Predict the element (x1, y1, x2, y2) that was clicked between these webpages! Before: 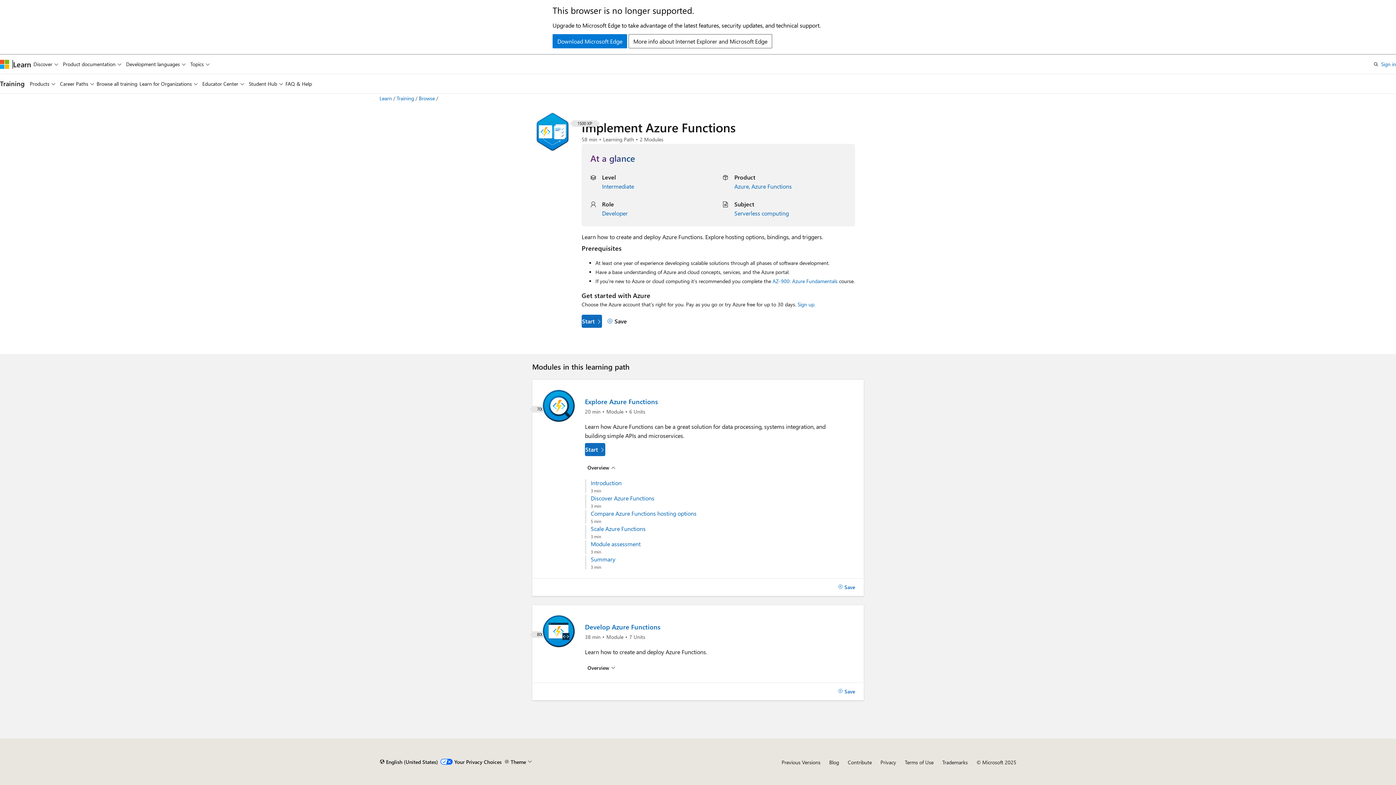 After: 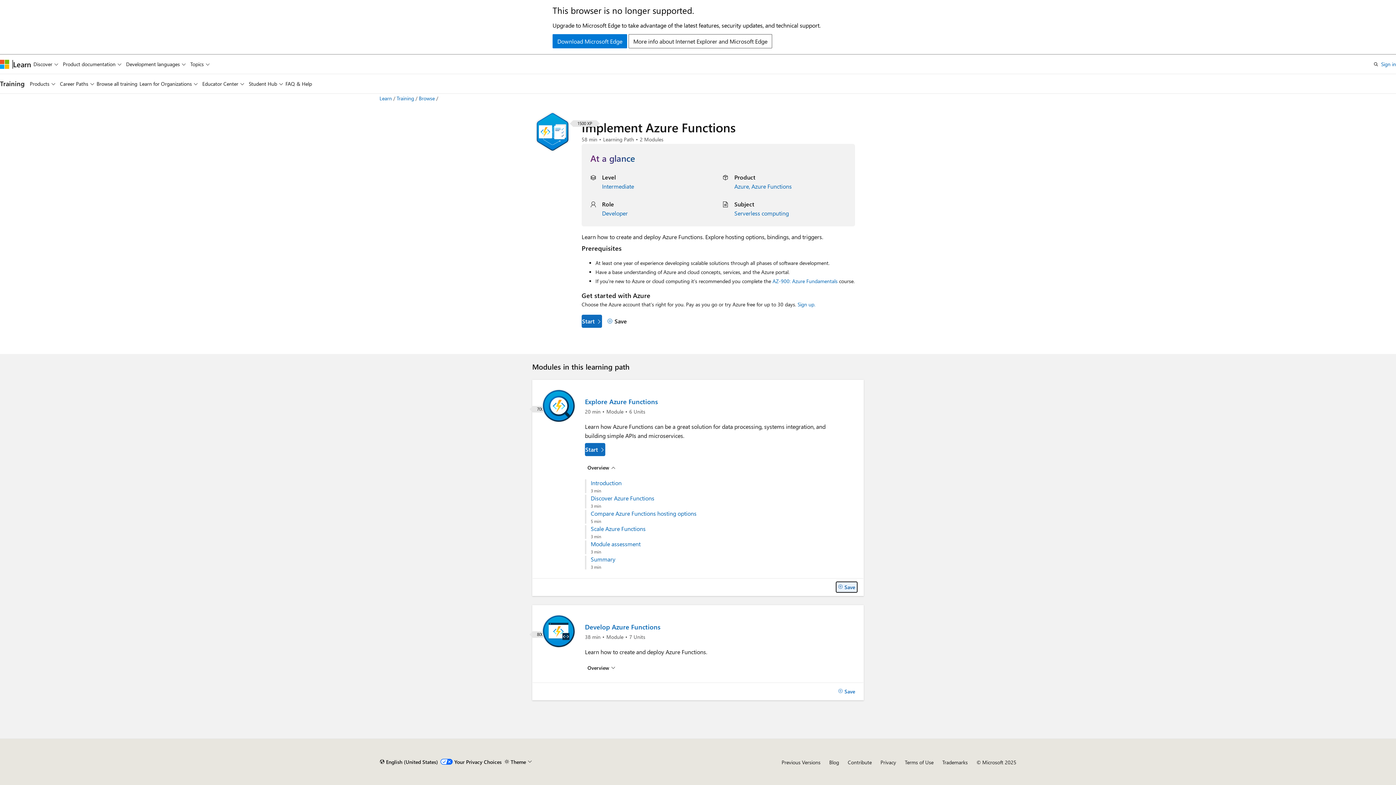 Action: bbox: (836, 608, 857, 620) label: Save